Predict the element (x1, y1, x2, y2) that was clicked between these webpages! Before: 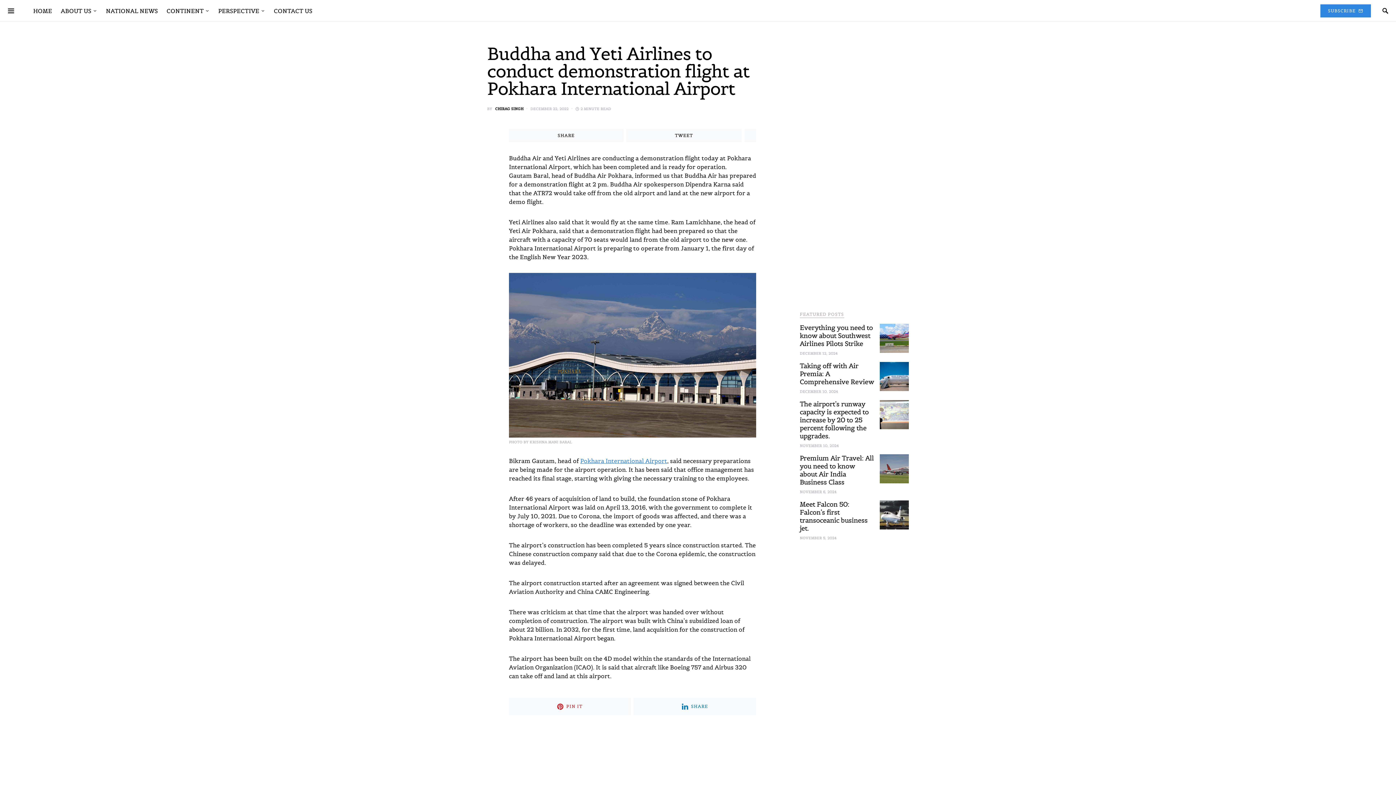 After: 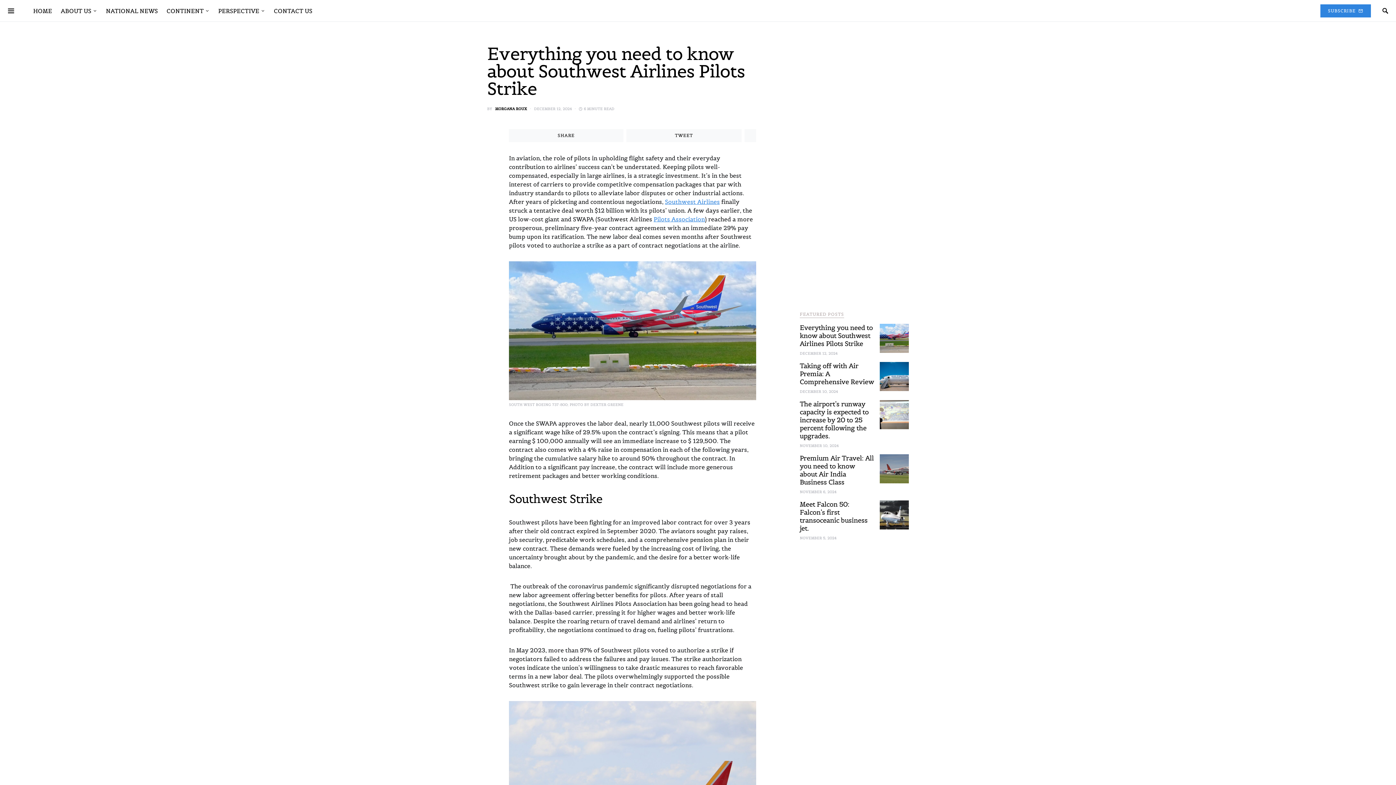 Action: bbox: (880, 324, 909, 353)